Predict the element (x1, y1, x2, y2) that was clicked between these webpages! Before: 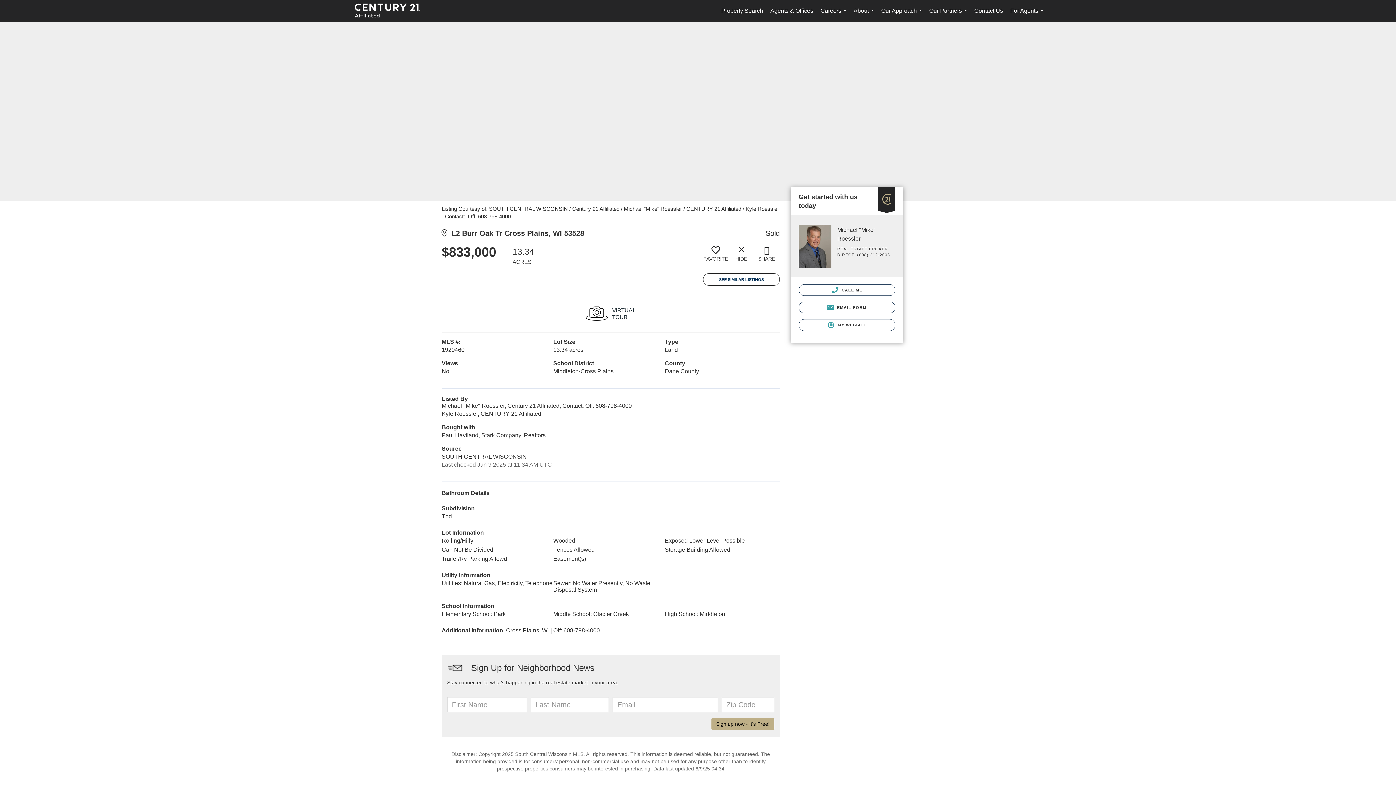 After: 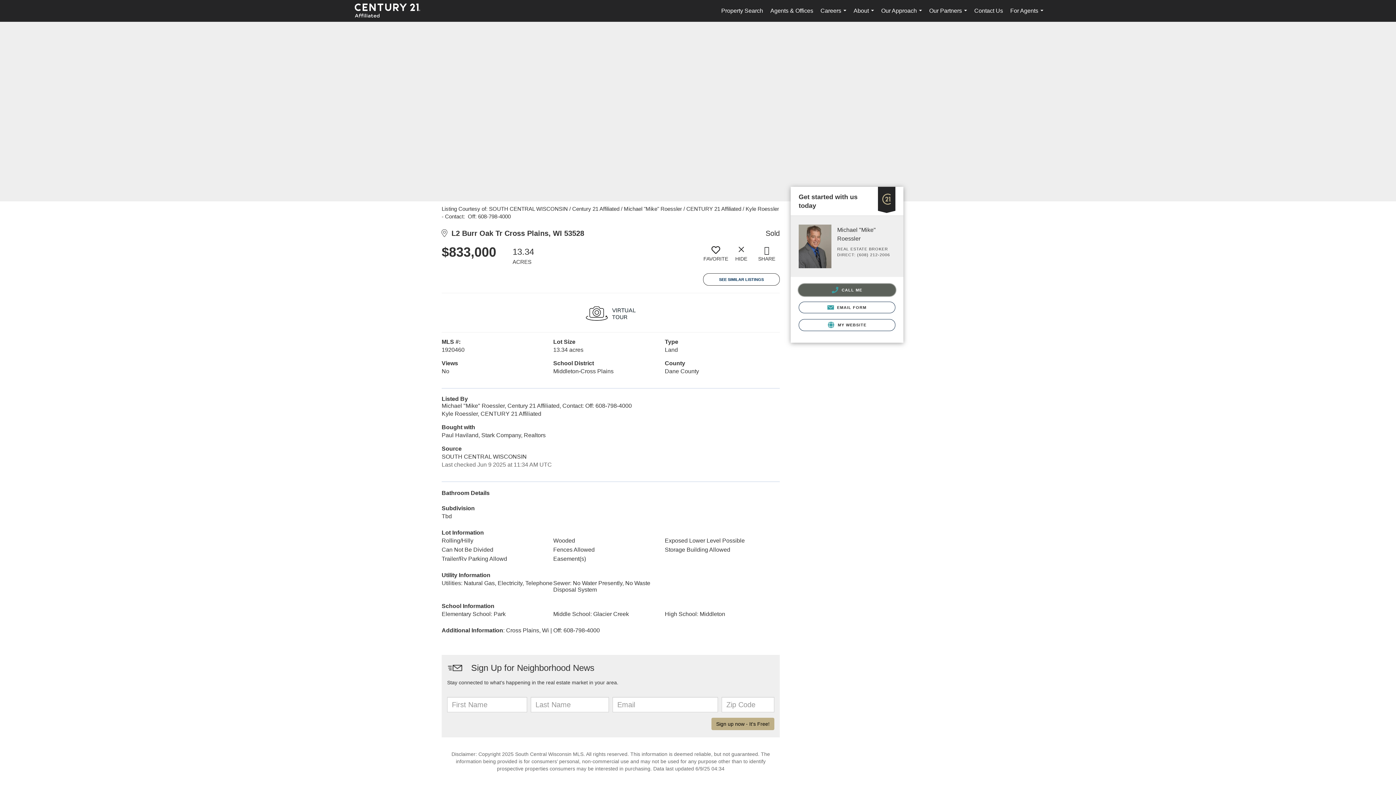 Action: label:  CALL ME bbox: (798, 284, 895, 295)